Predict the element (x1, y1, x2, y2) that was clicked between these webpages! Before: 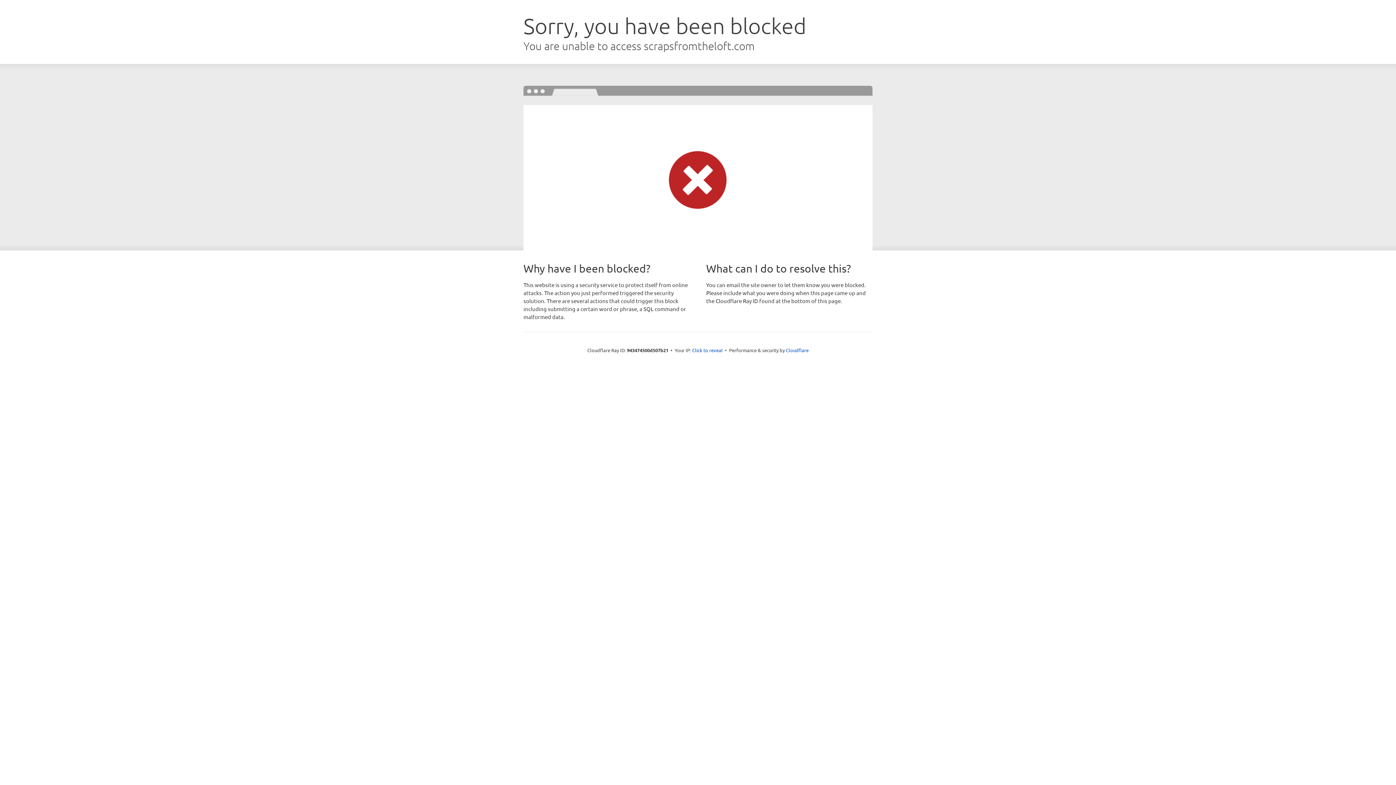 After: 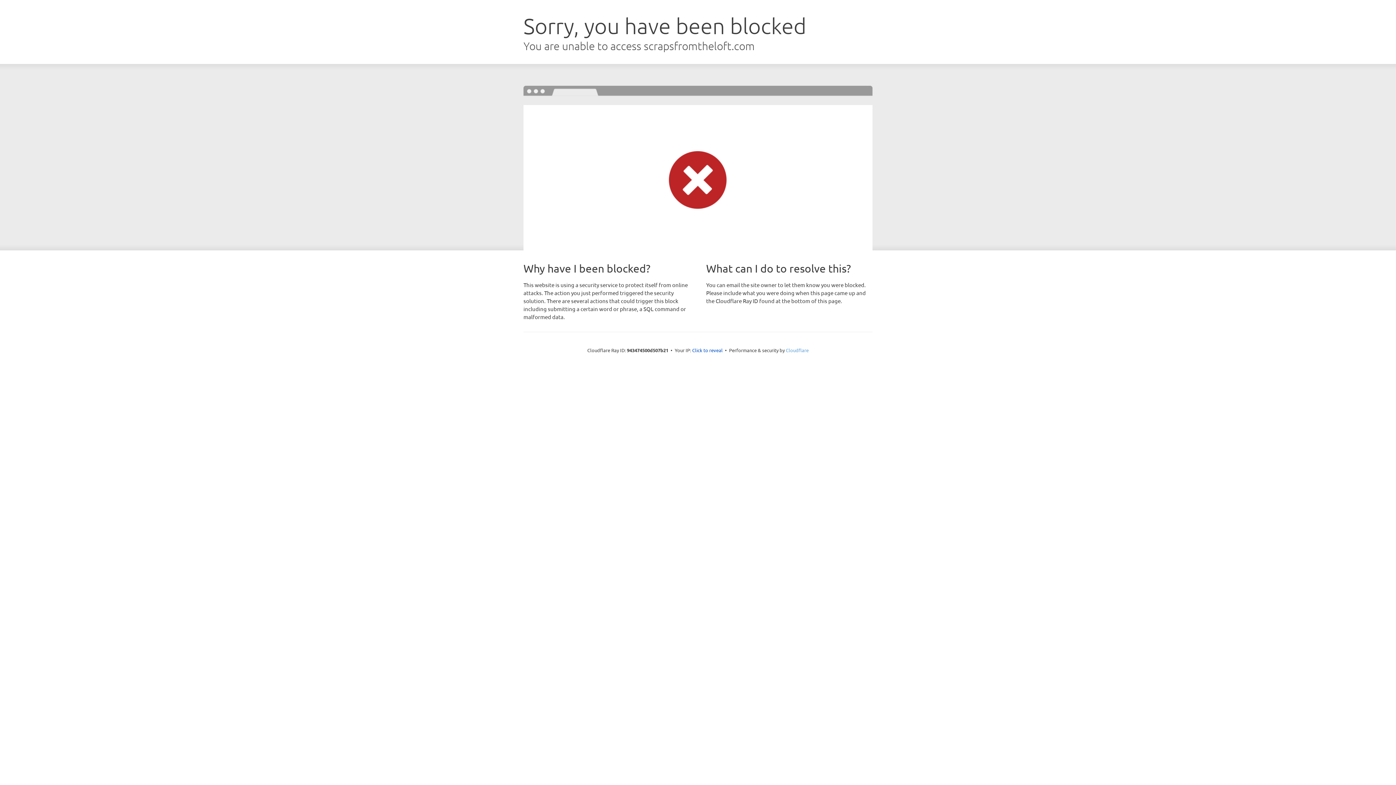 Action: bbox: (786, 347, 808, 353) label: Cloudflare